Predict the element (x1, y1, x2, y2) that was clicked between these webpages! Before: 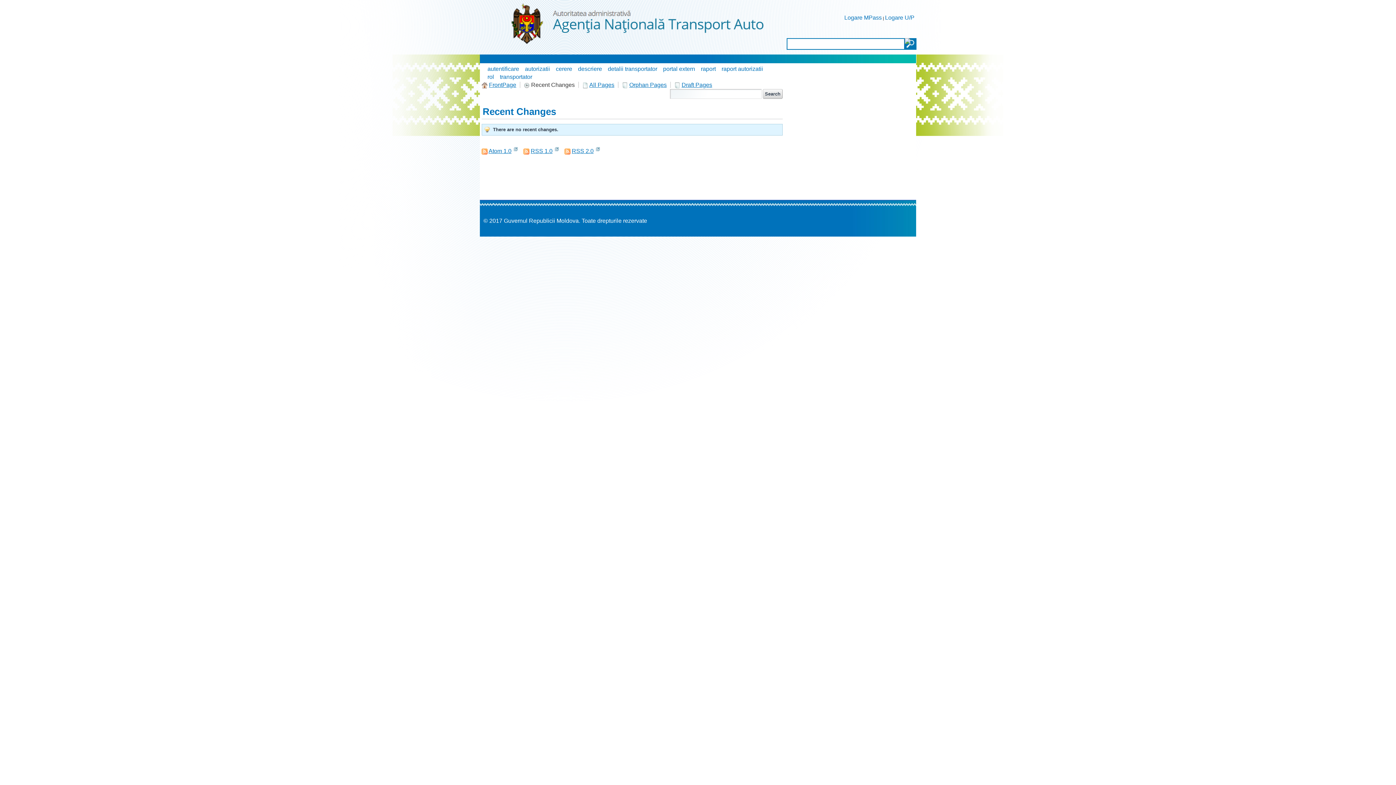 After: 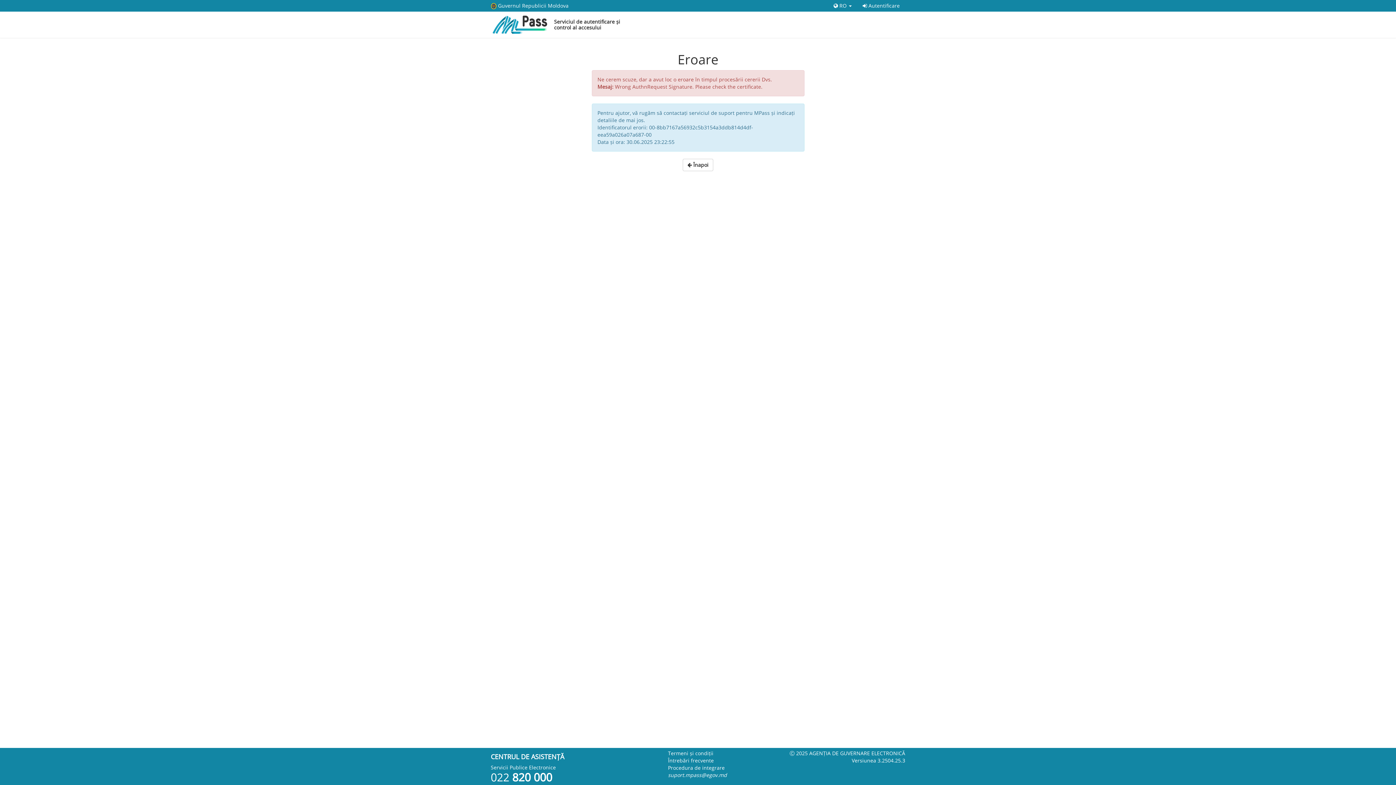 Action: bbox: (844, 14, 882, 20) label: Logare MPass